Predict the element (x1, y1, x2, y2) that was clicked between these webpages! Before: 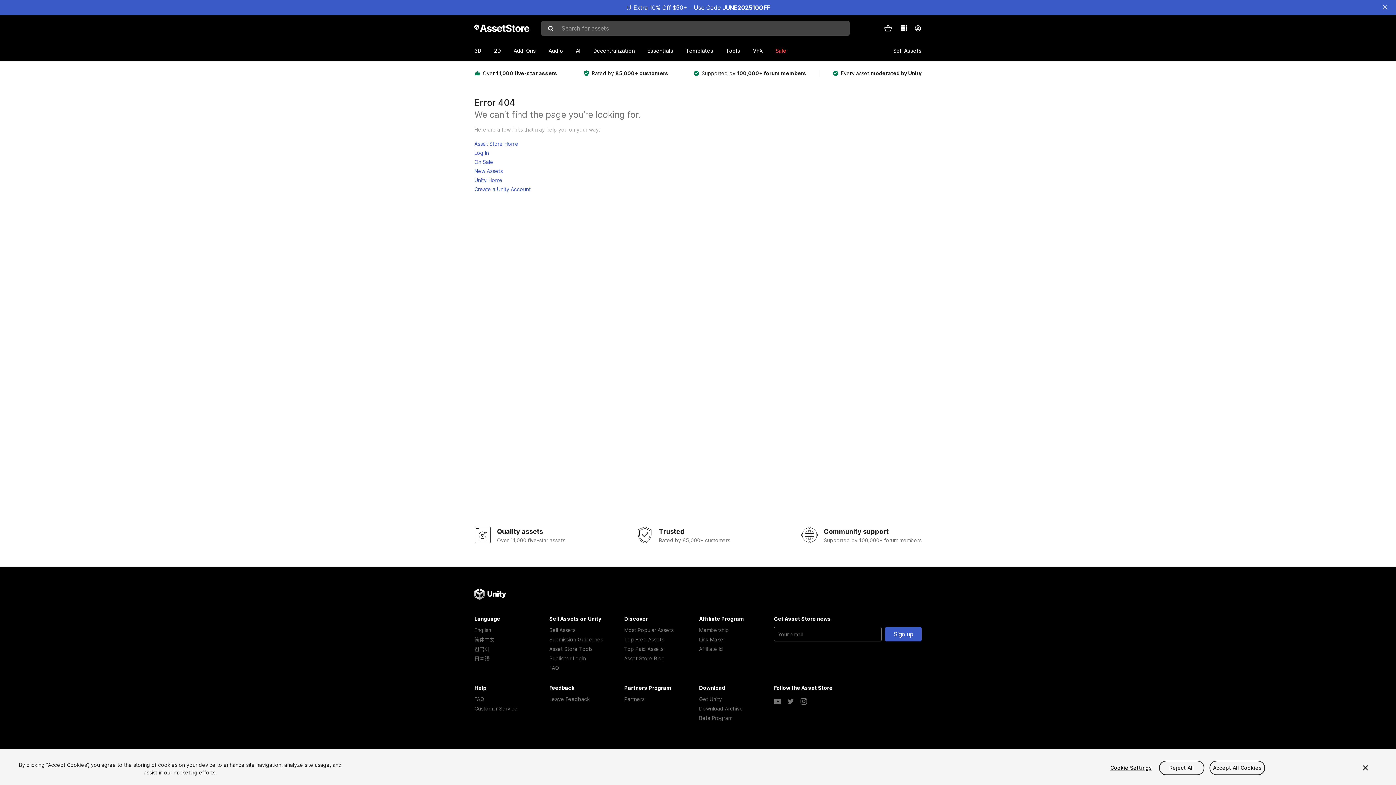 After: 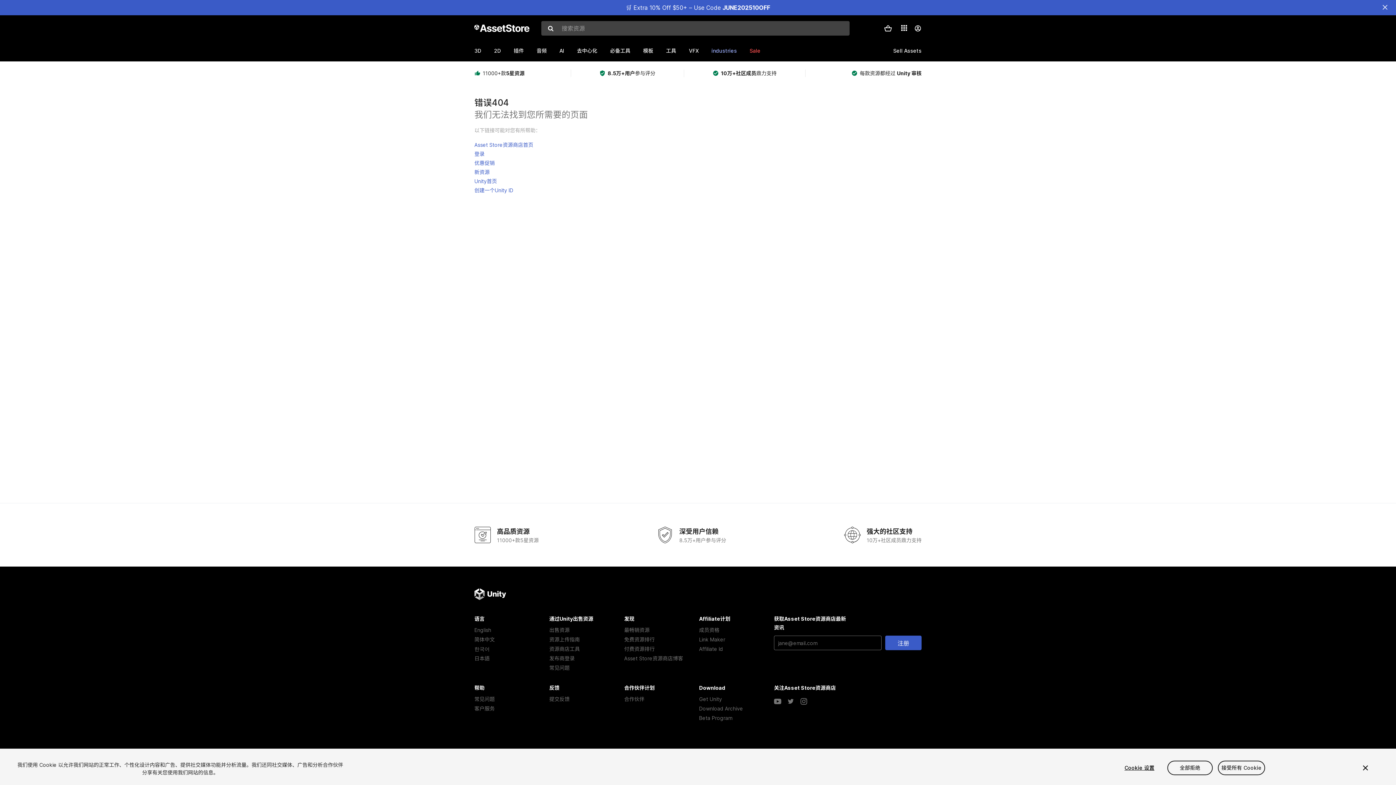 Action: label: 简体中文 bbox: (474, 635, 547, 644)